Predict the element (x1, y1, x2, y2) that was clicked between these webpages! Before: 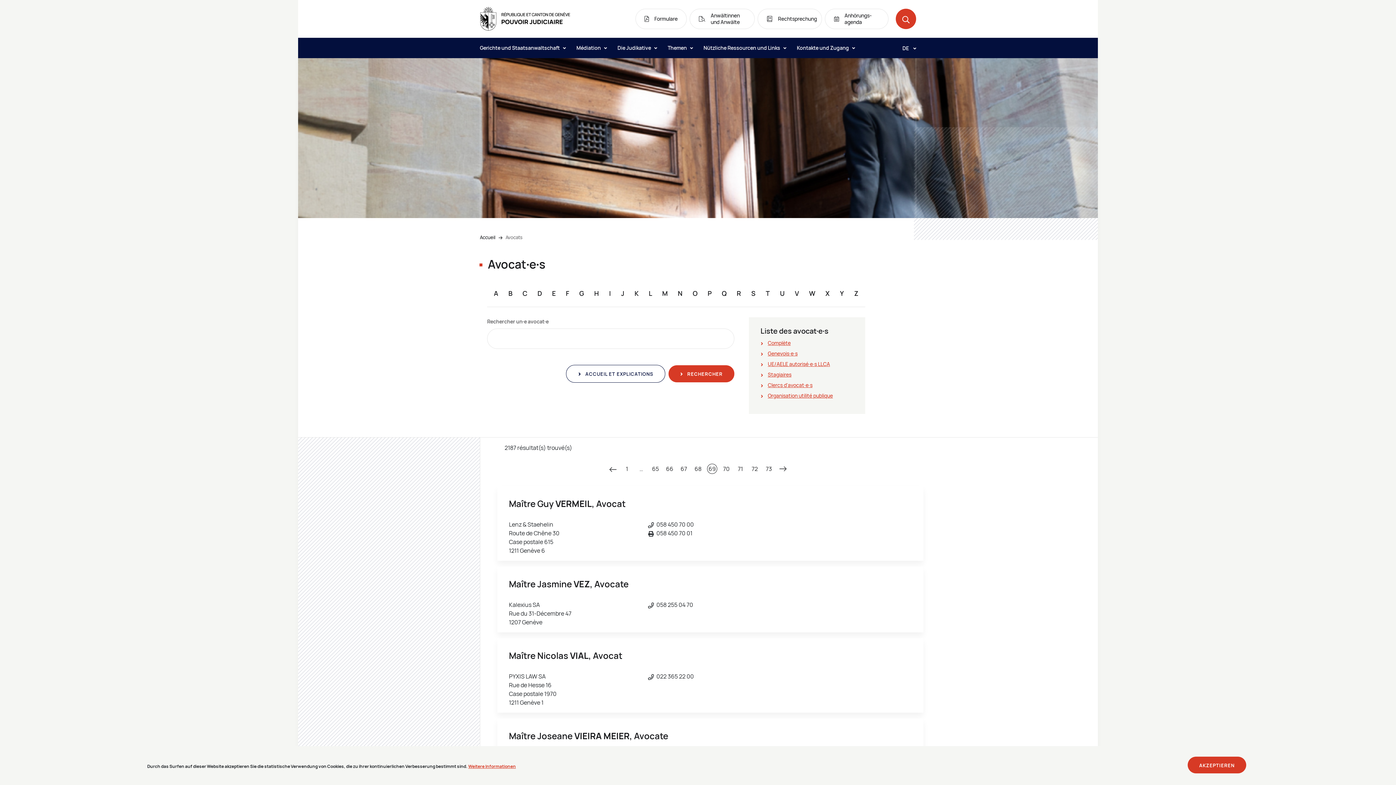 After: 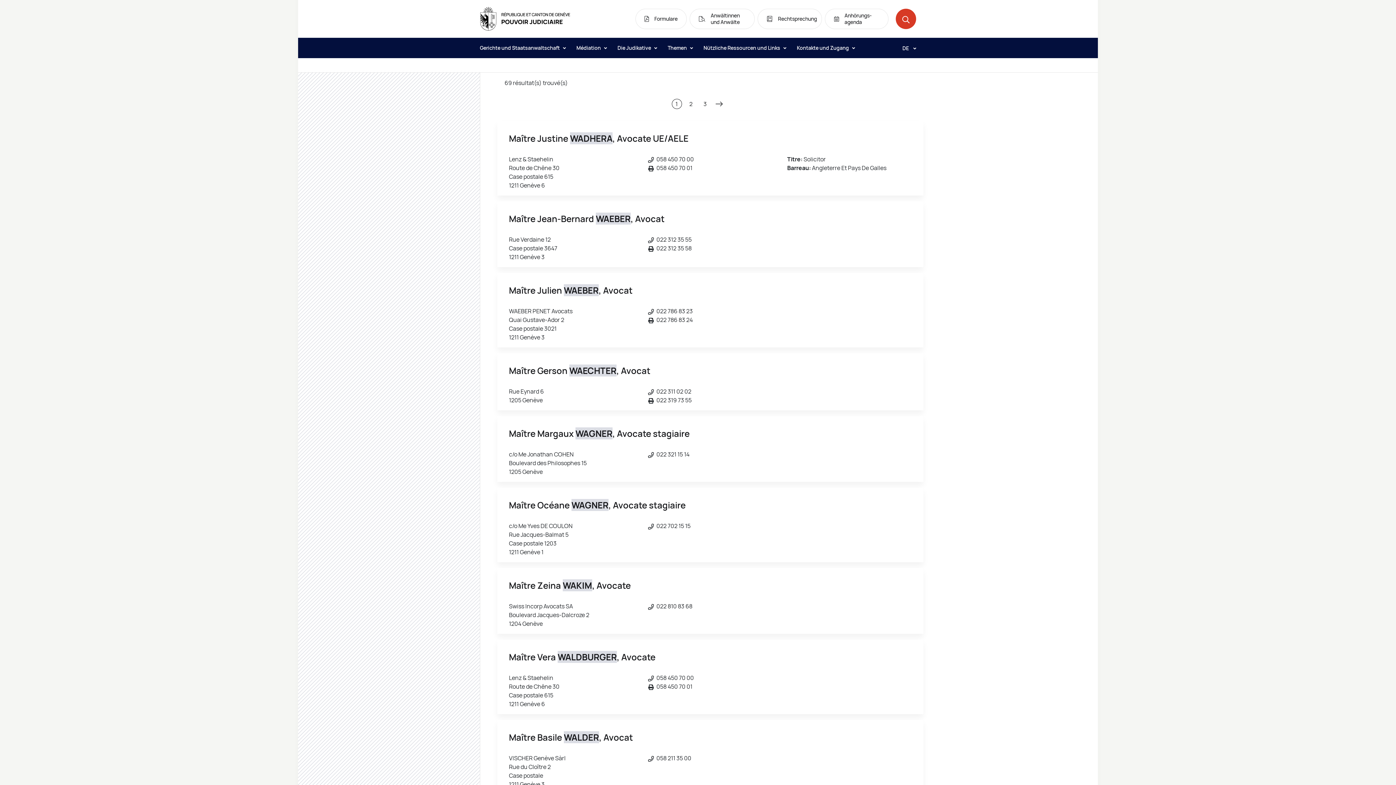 Action: label: W bbox: (809, 289, 815, 297)